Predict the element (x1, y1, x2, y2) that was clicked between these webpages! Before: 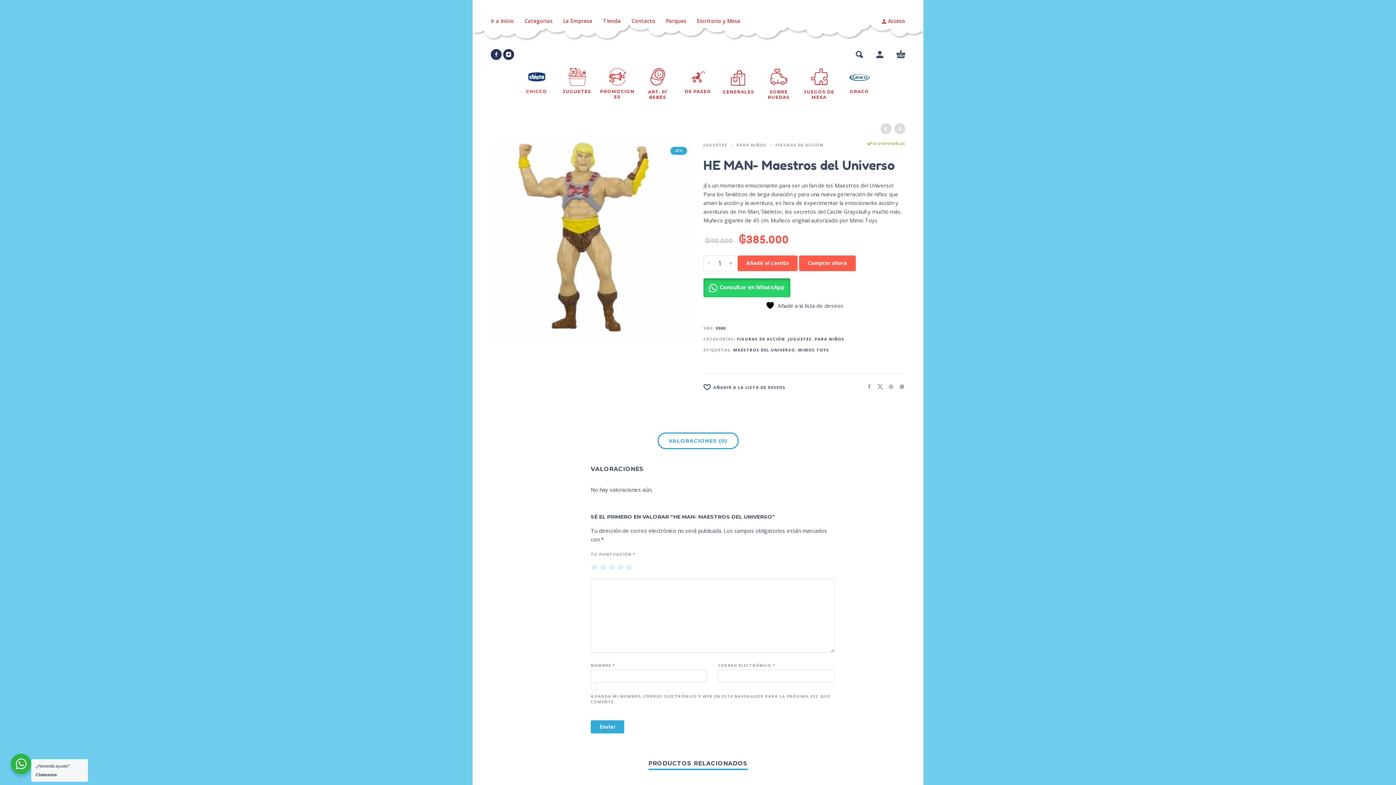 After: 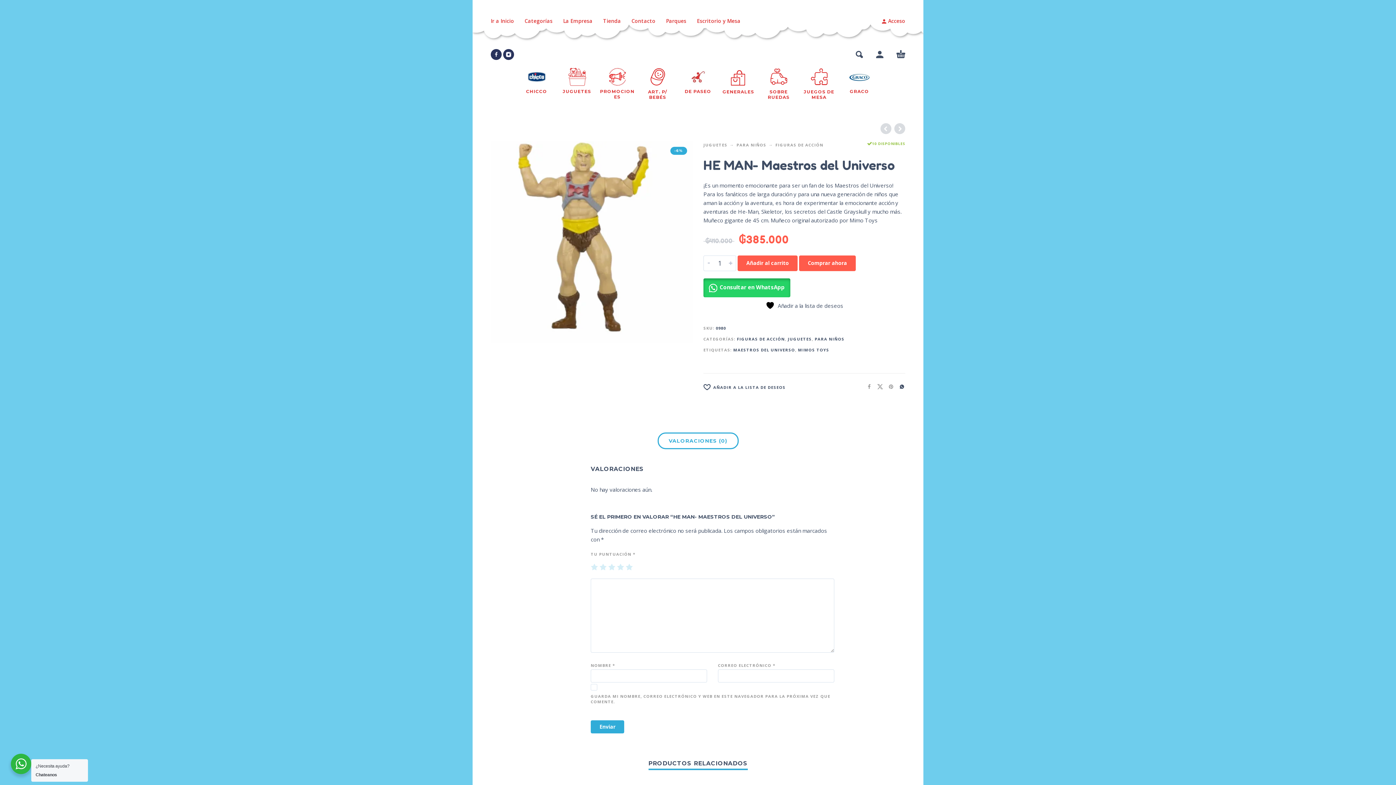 Action: bbox: (894, 384, 905, 389)